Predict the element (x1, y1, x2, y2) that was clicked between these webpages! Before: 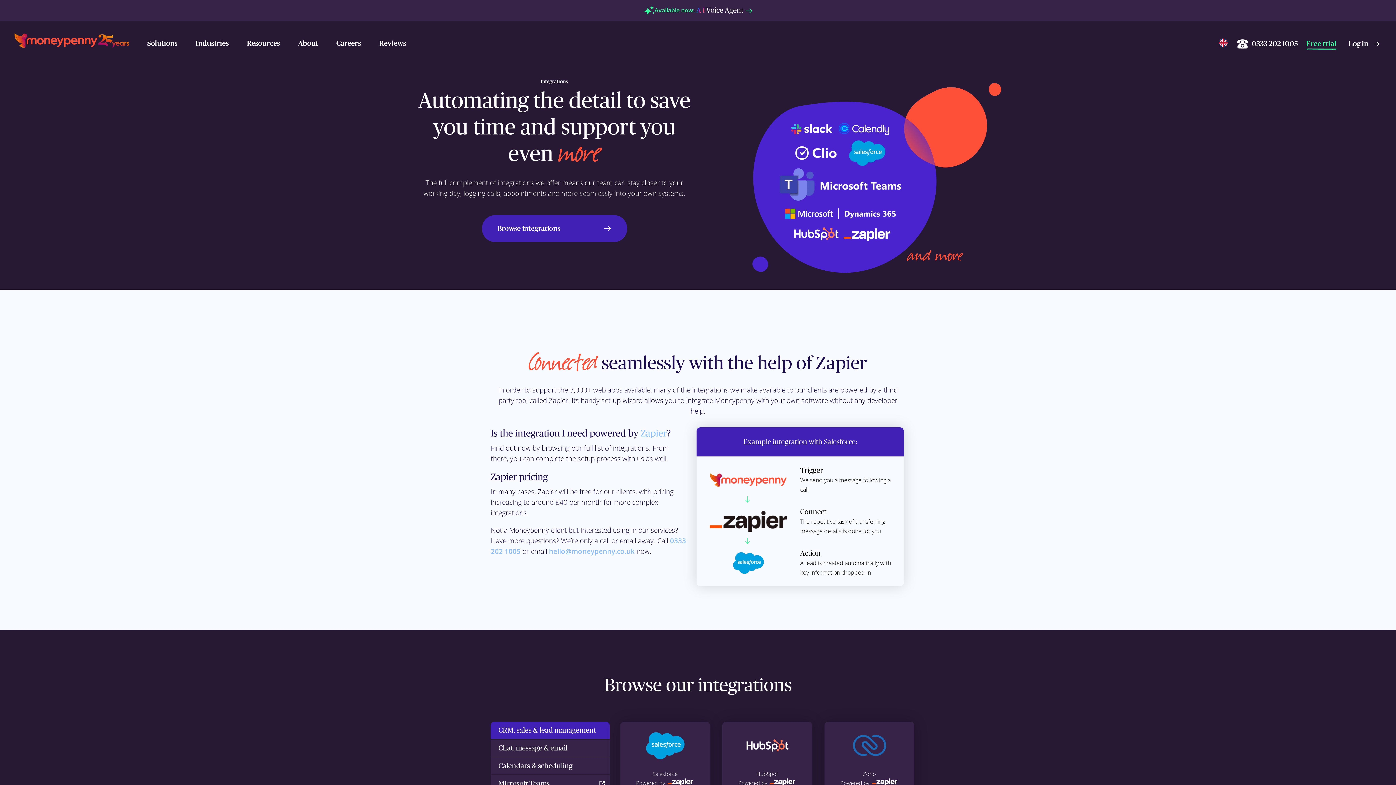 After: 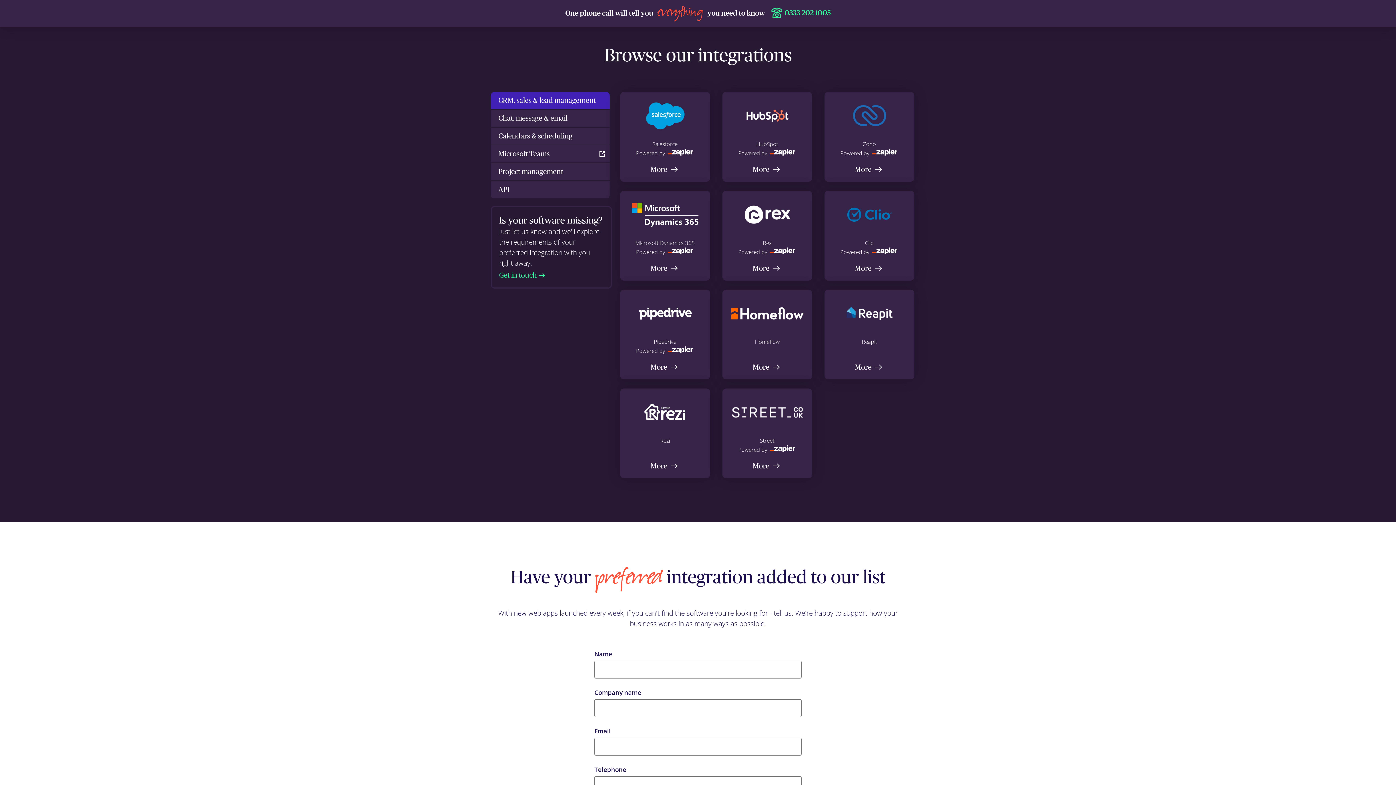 Action: bbox: (482, 215, 627, 242) label: Browse integrations